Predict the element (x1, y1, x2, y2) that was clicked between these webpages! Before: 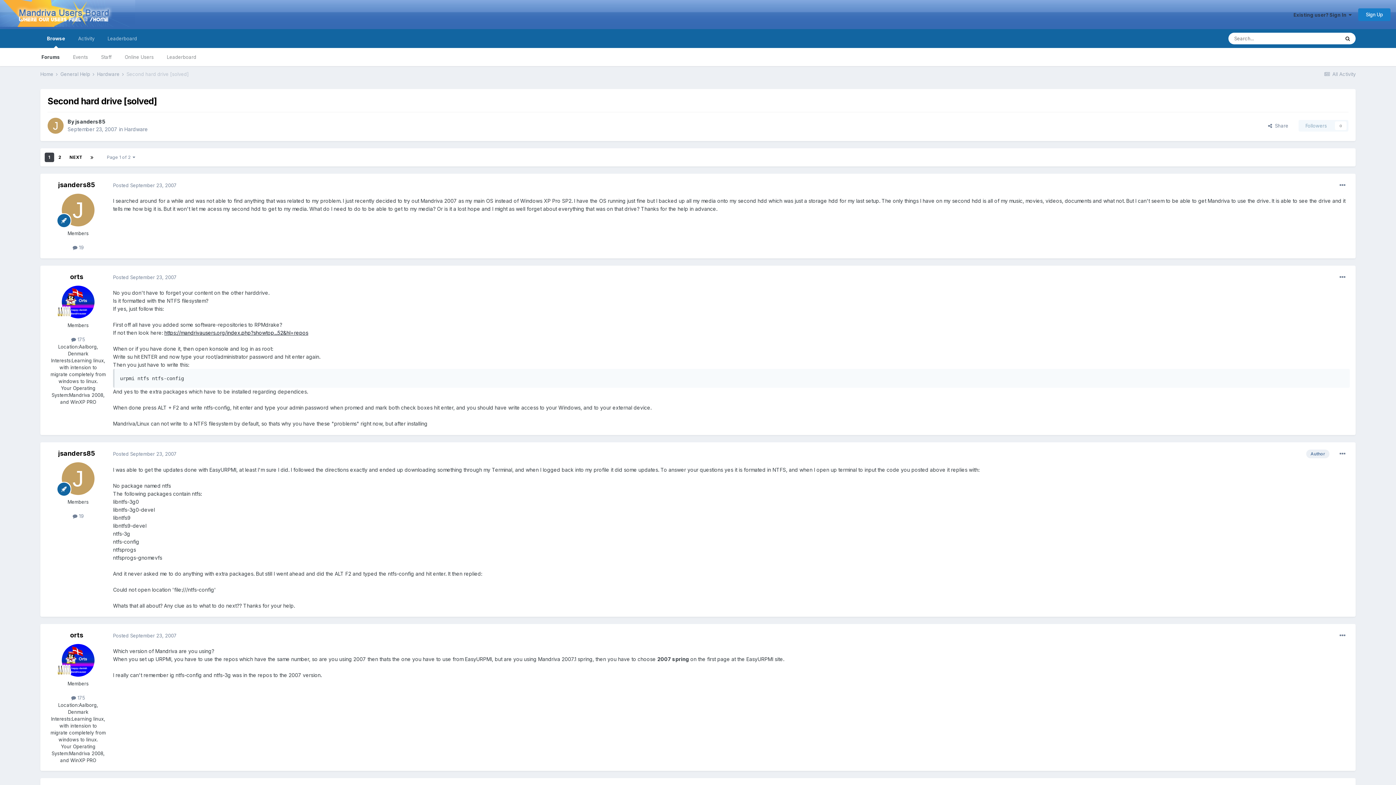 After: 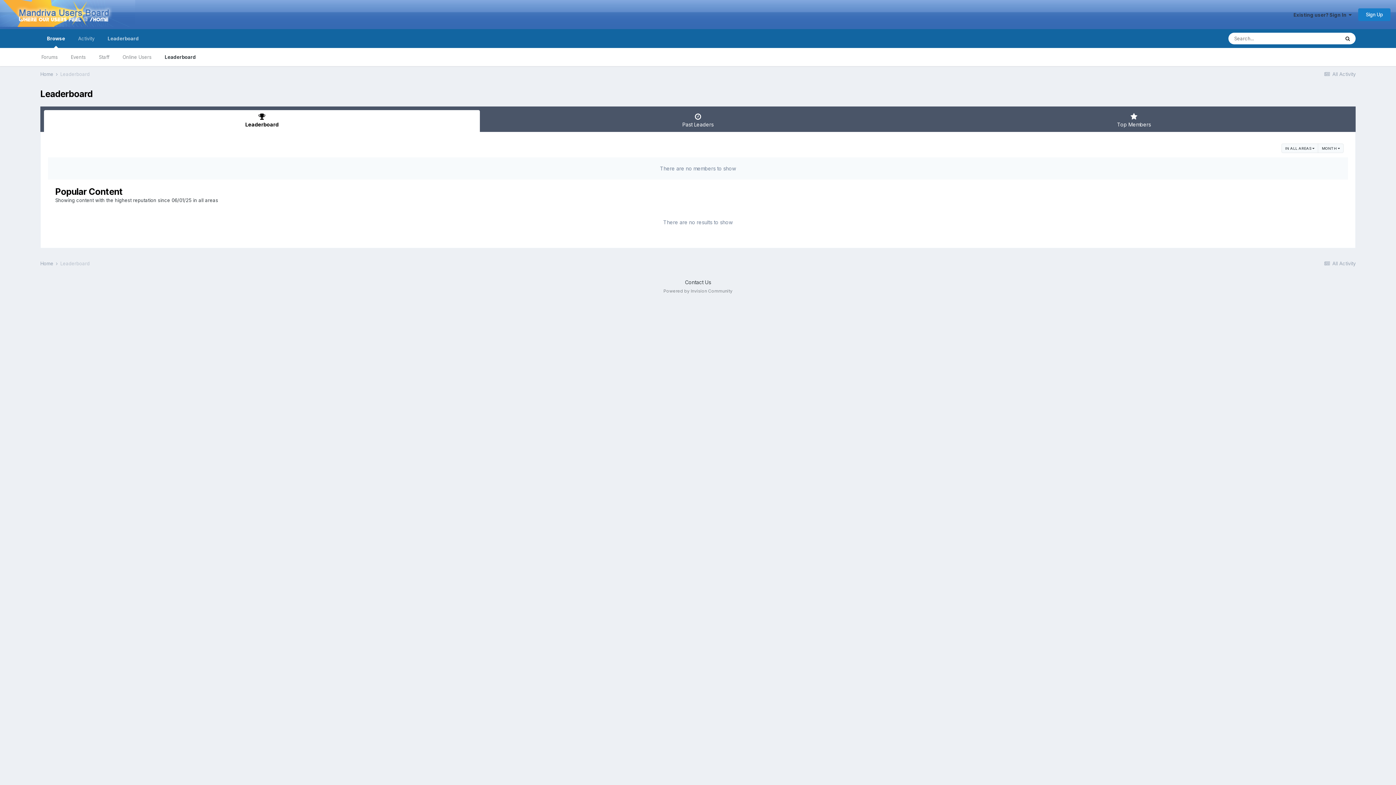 Action: bbox: (160, 48, 202, 66) label: Leaderboard